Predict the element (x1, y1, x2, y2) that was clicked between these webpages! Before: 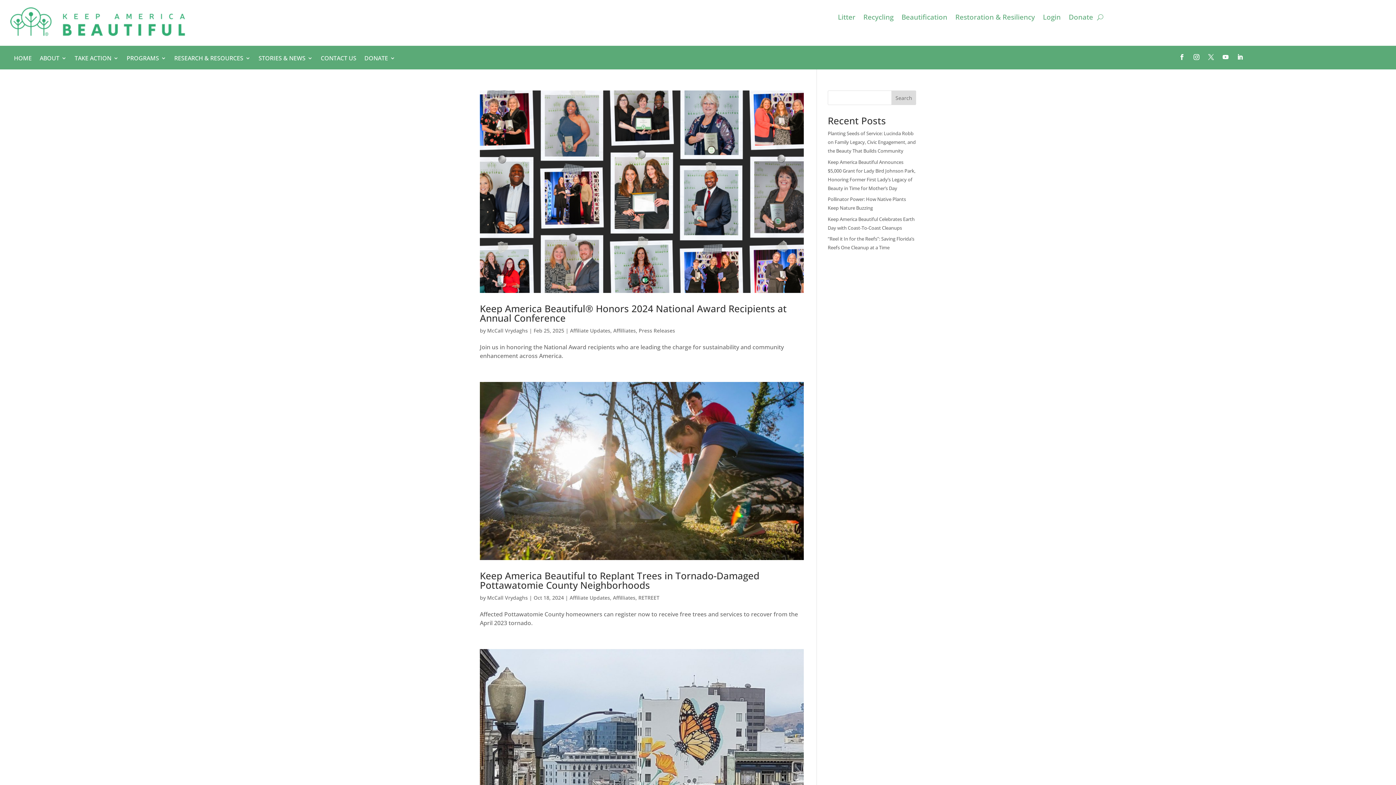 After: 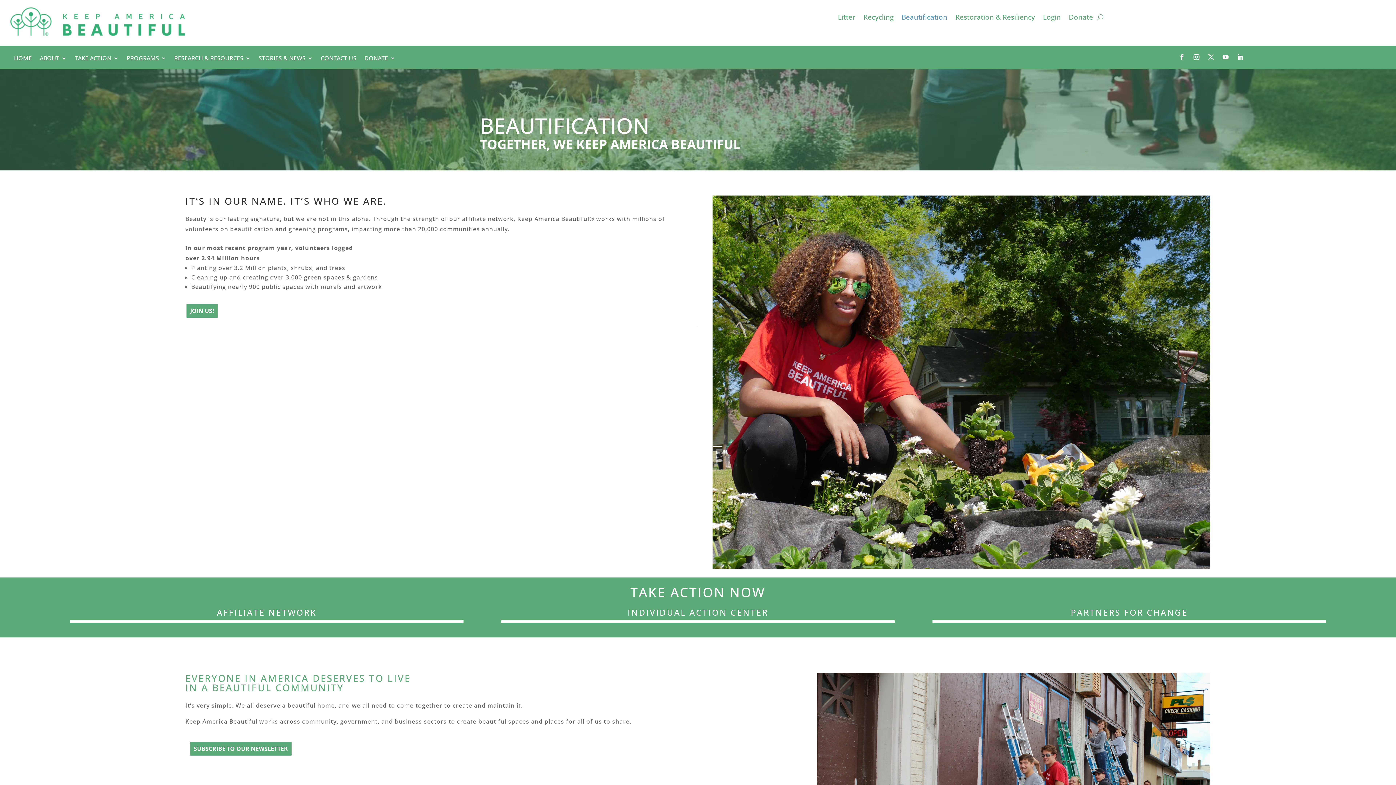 Action: label: Beautification bbox: (901, 14, 947, 22)